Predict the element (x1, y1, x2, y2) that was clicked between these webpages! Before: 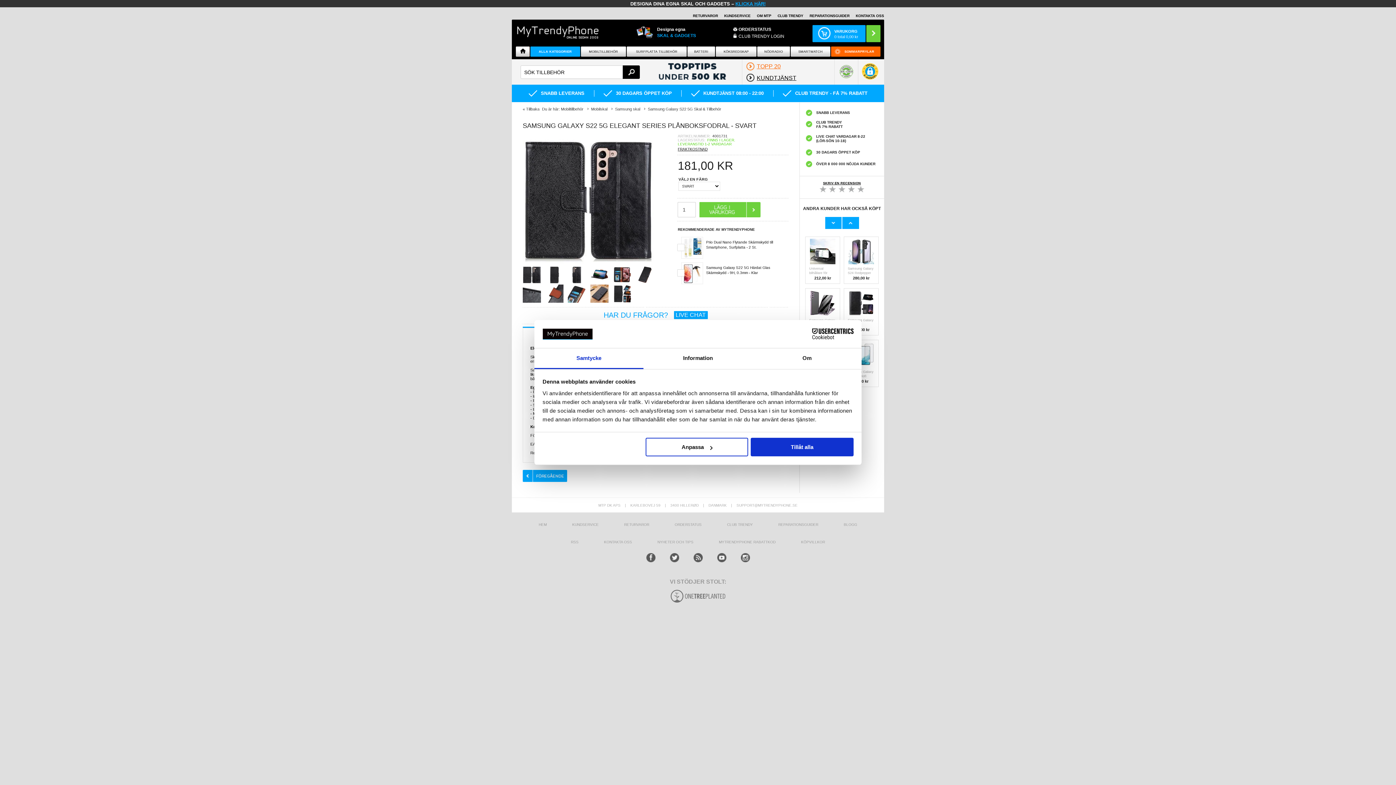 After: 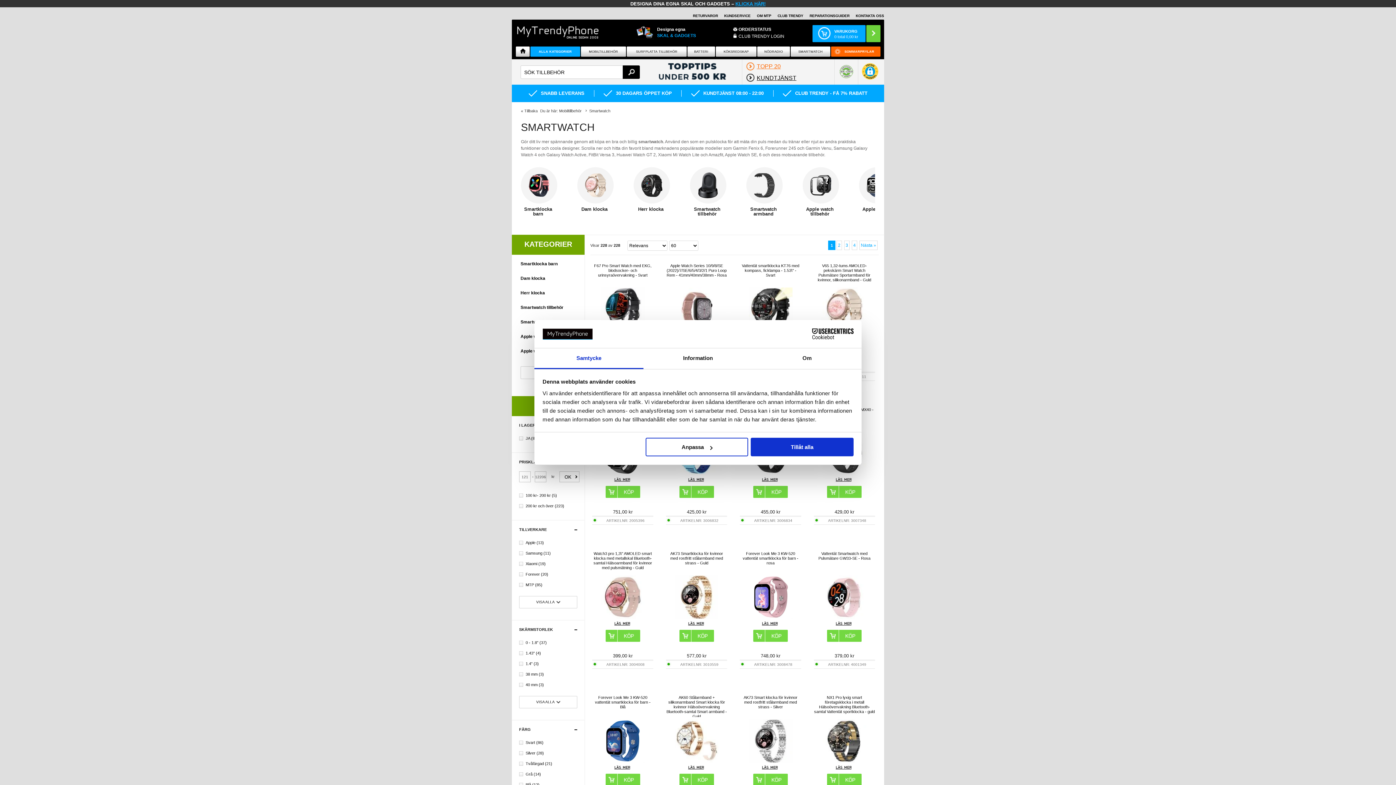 Action: bbox: (790, 46, 830, 56) label: SMARTWATCH